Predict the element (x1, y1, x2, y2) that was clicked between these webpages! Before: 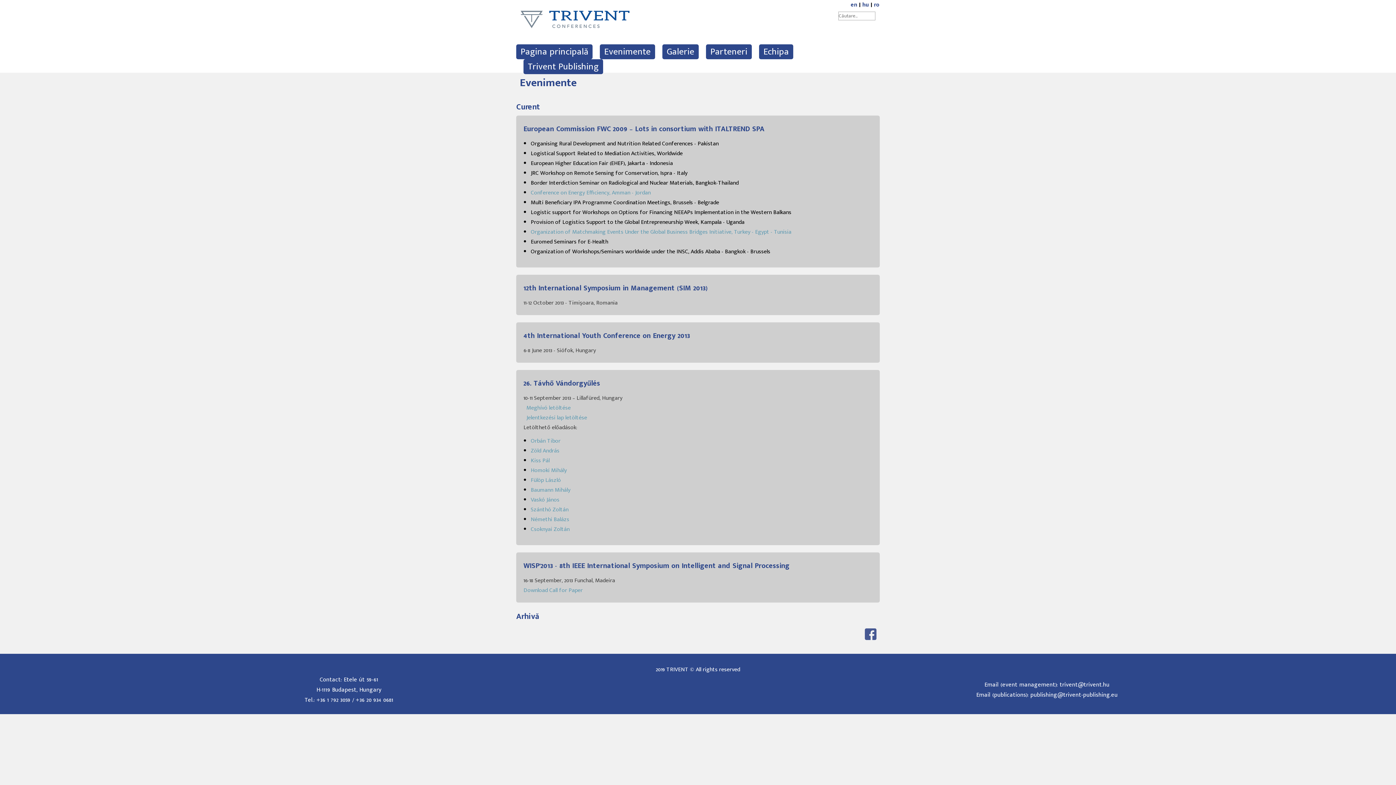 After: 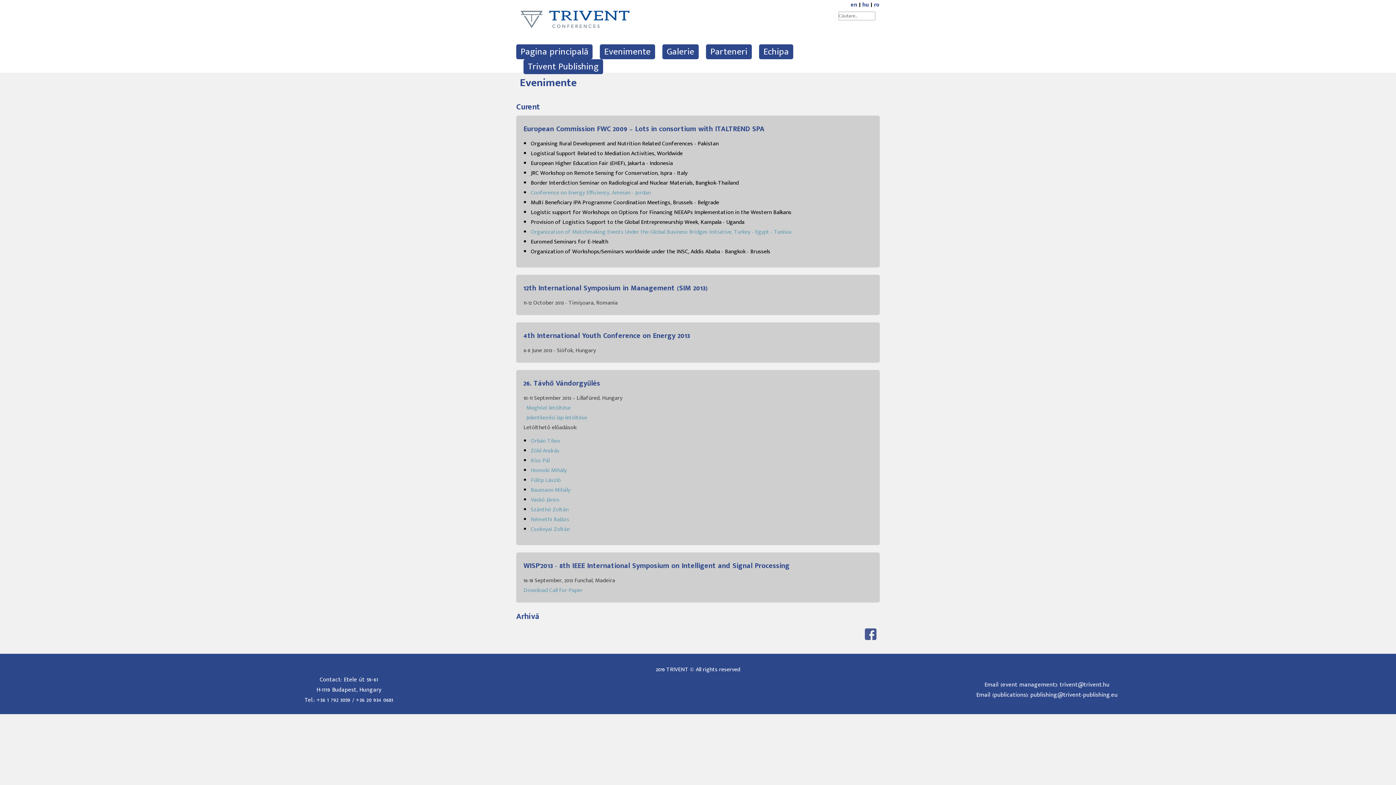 Action: bbox: (530, 446, 559, 456) label: Zöld András